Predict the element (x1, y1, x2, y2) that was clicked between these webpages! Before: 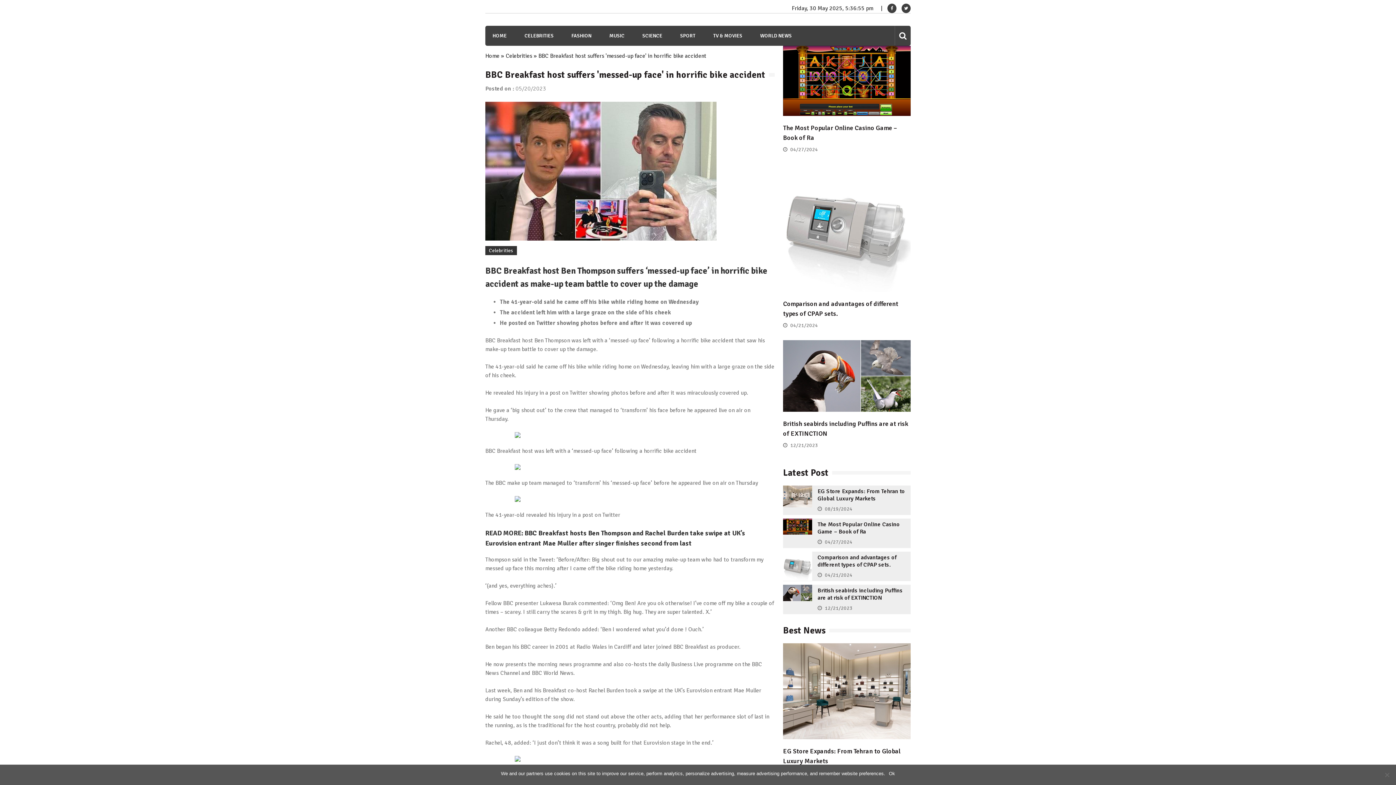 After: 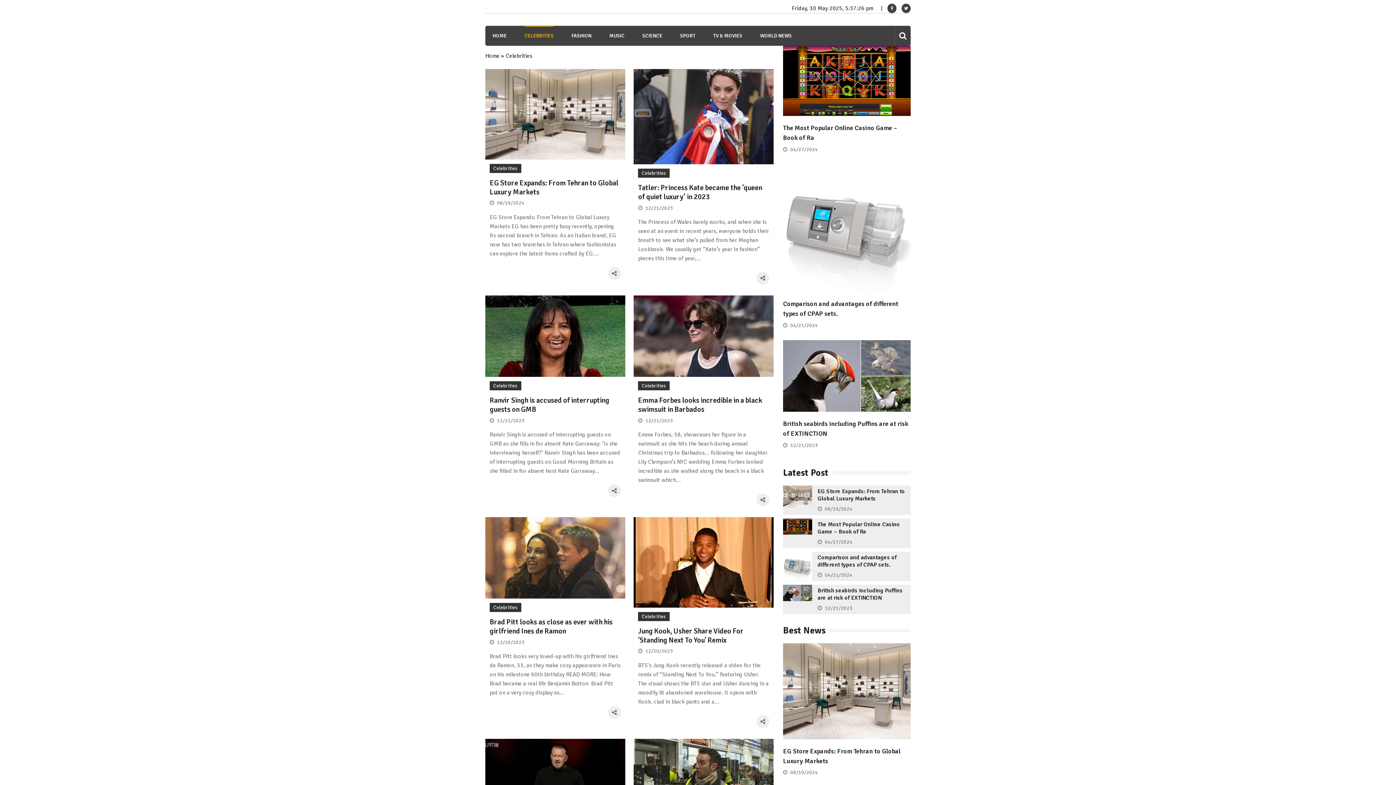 Action: label: CELEBRITIES bbox: (524, 25, 553, 45)